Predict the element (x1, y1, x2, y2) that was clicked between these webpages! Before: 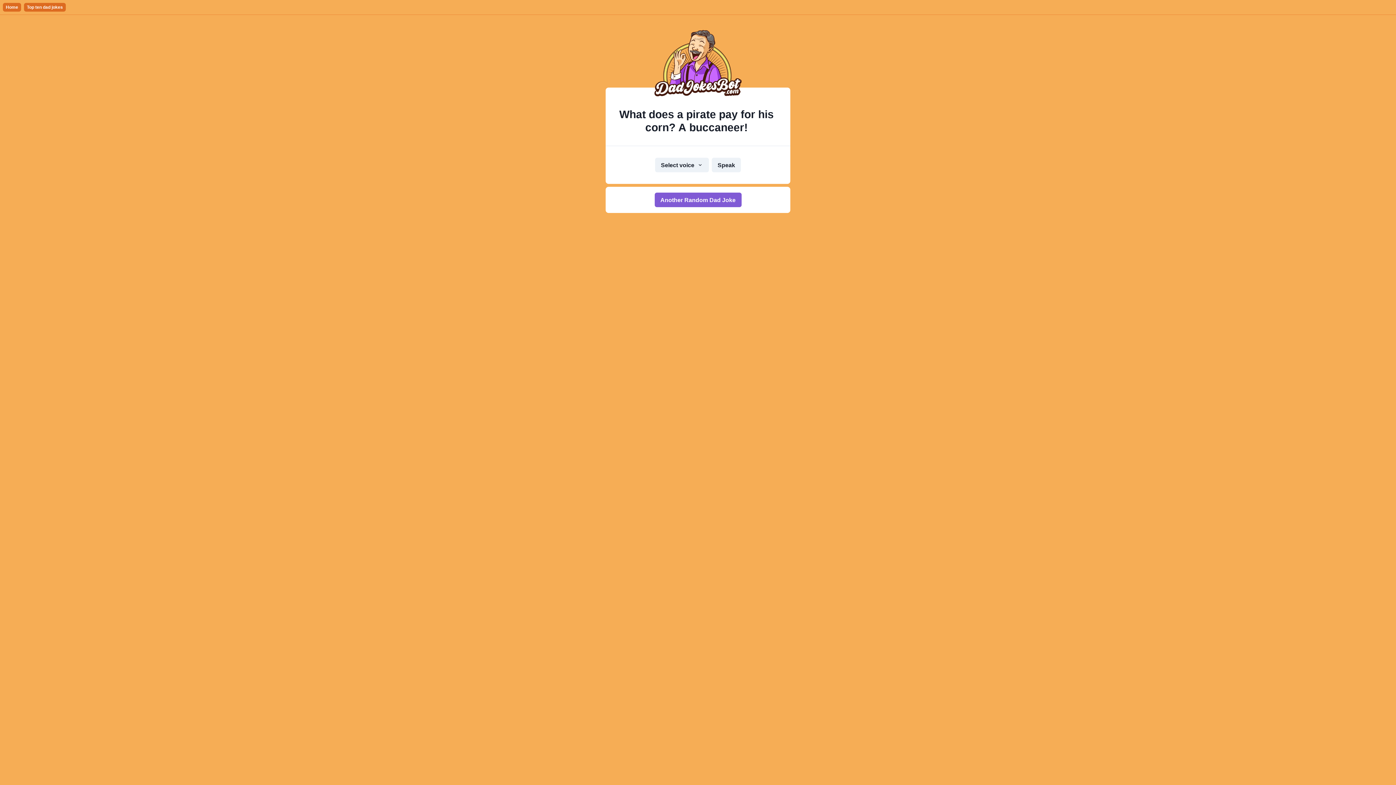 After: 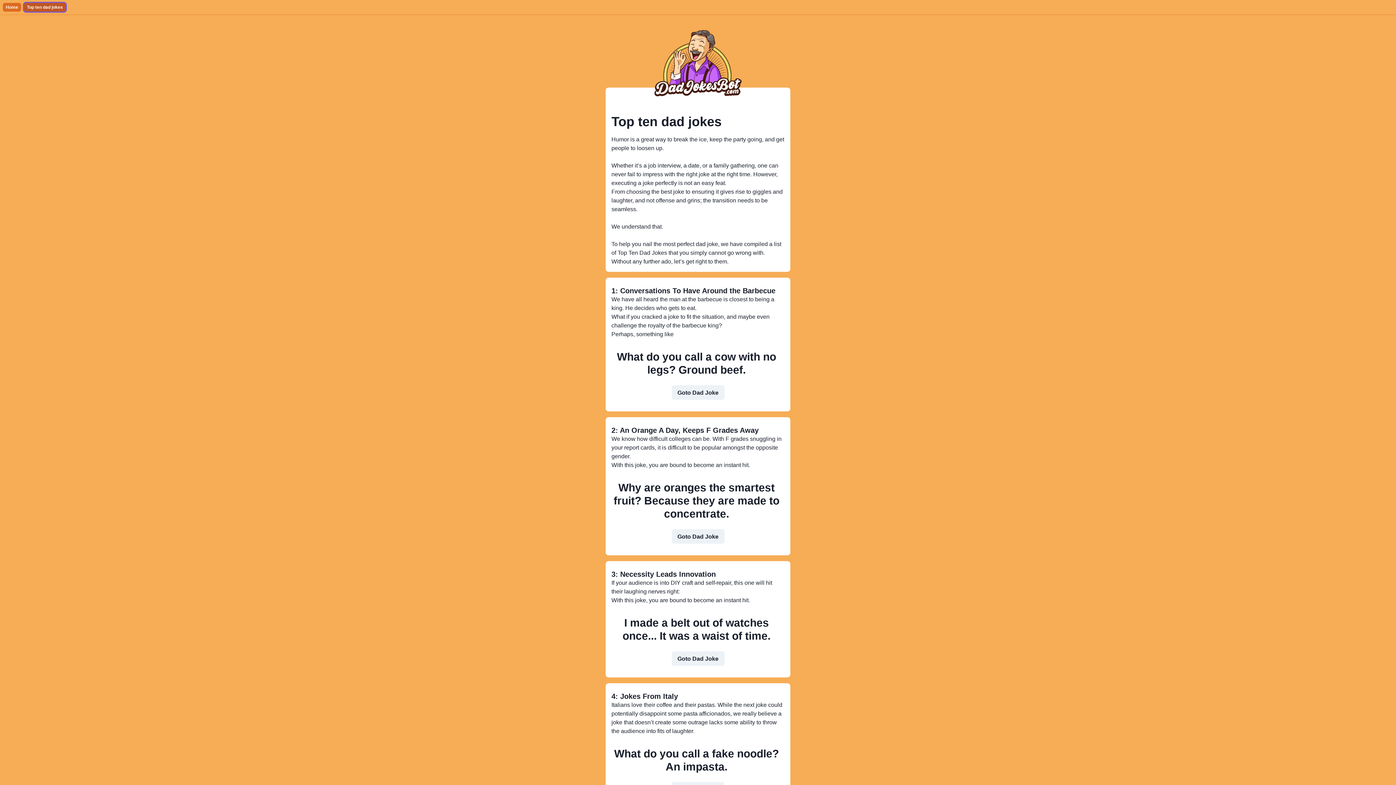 Action: bbox: (24, 2, 65, 11) label: Top ten dad jokes